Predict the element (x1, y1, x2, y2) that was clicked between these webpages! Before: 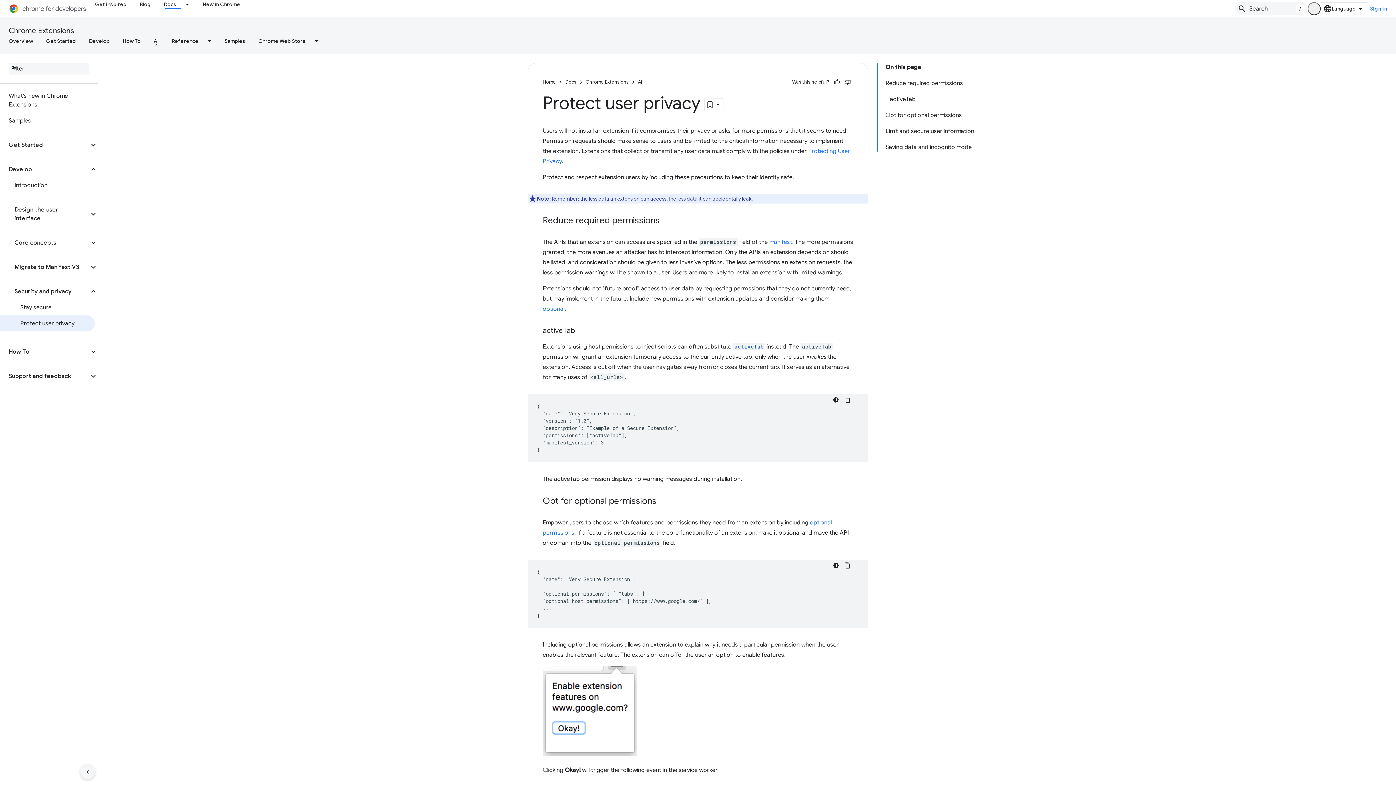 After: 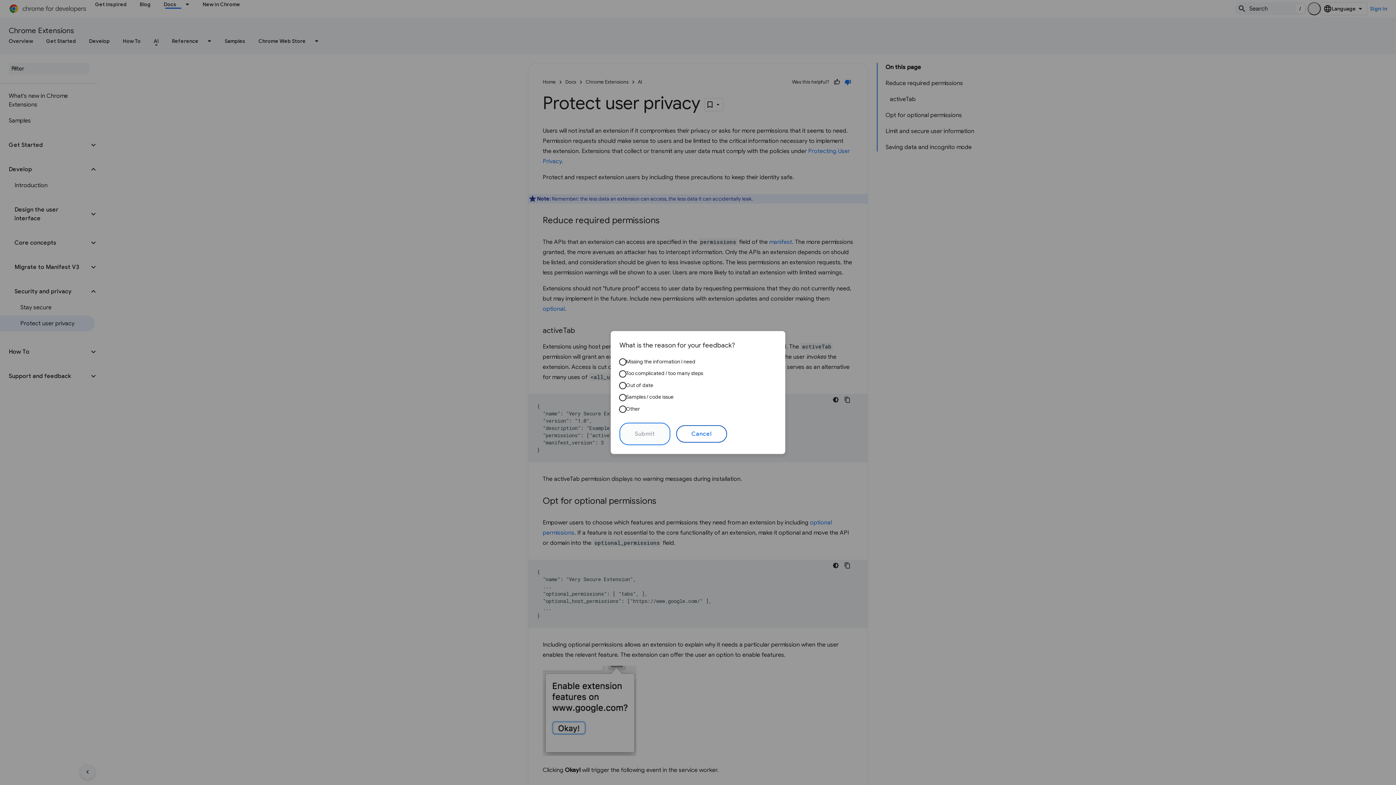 Action: label: Not helpful bbox: (842, 76, 853, 87)